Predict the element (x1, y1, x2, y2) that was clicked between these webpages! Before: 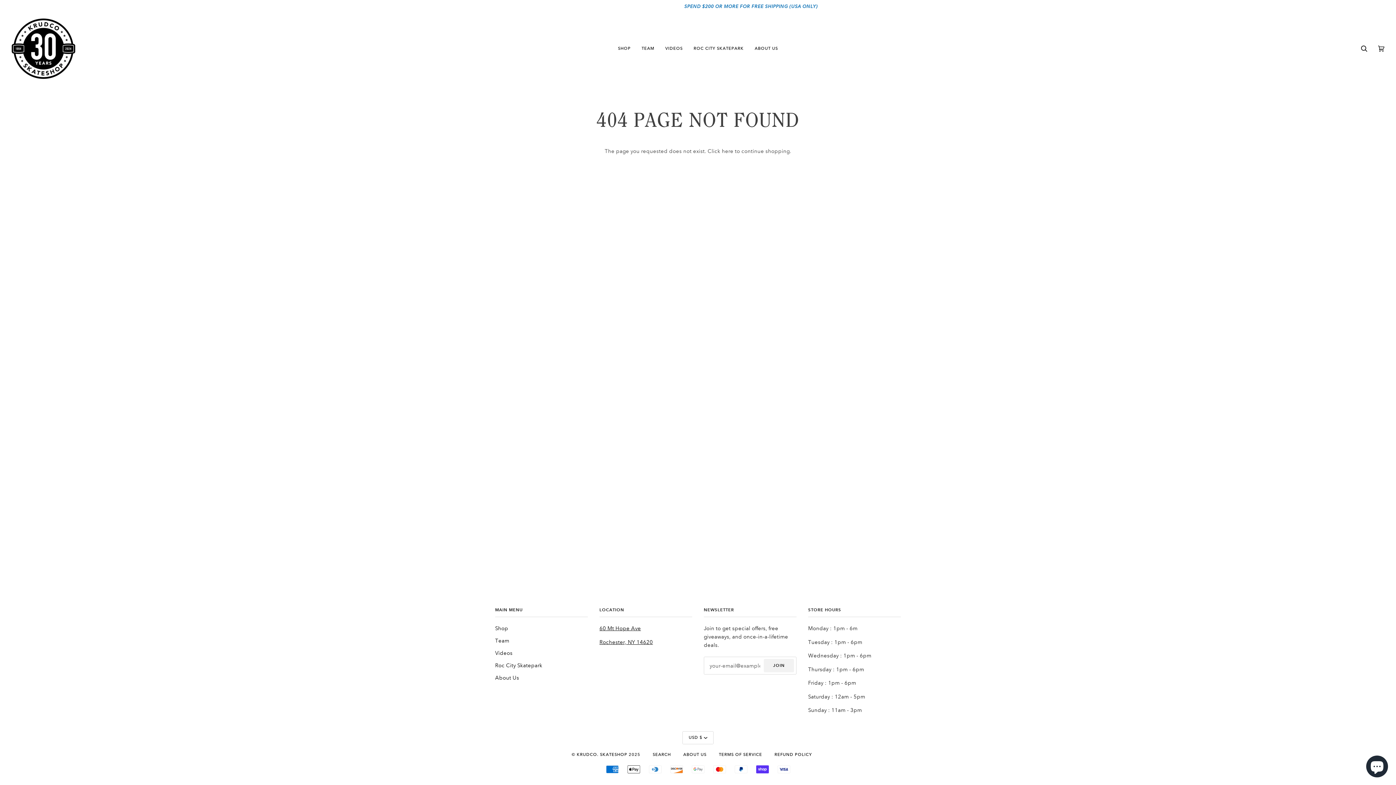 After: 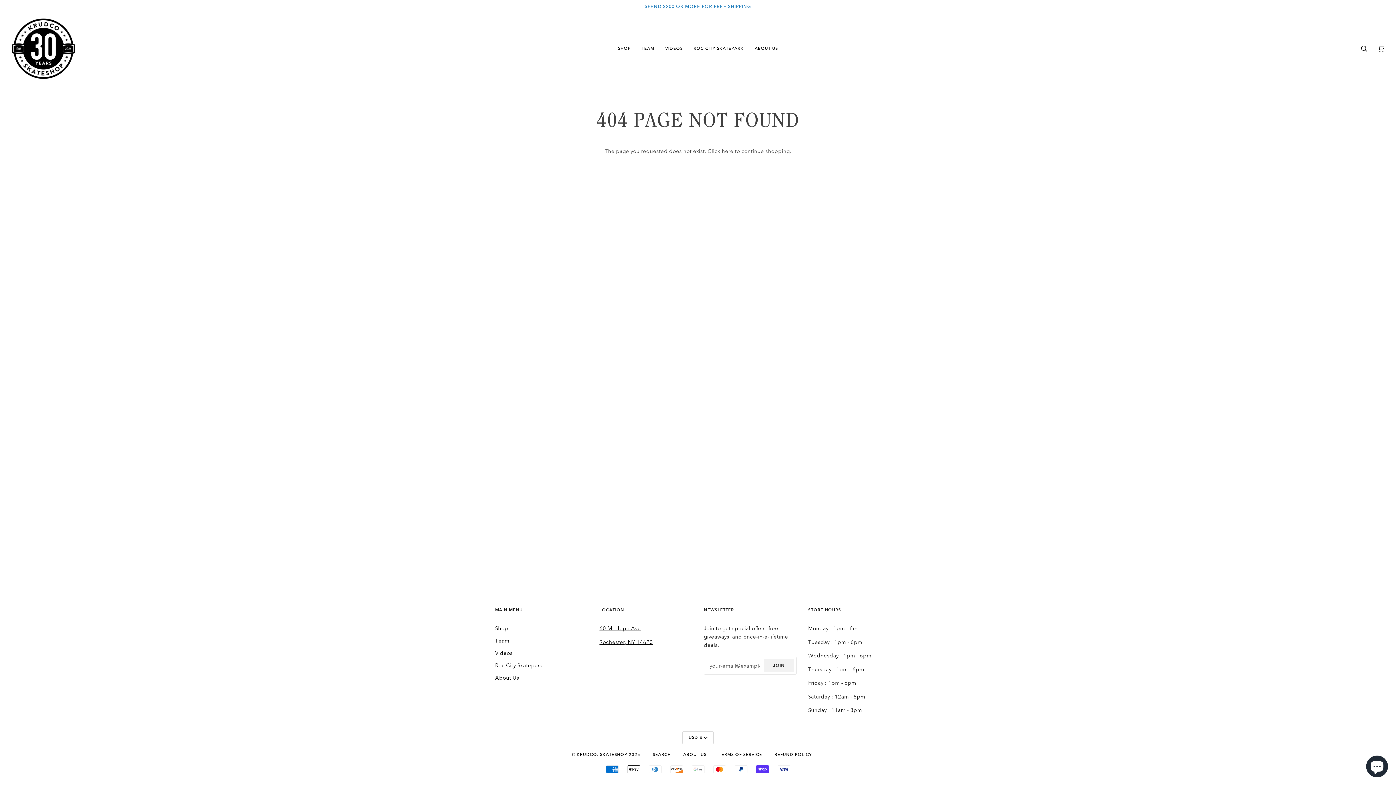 Action: bbox: (636, 13, 660, 84) label: TEAM